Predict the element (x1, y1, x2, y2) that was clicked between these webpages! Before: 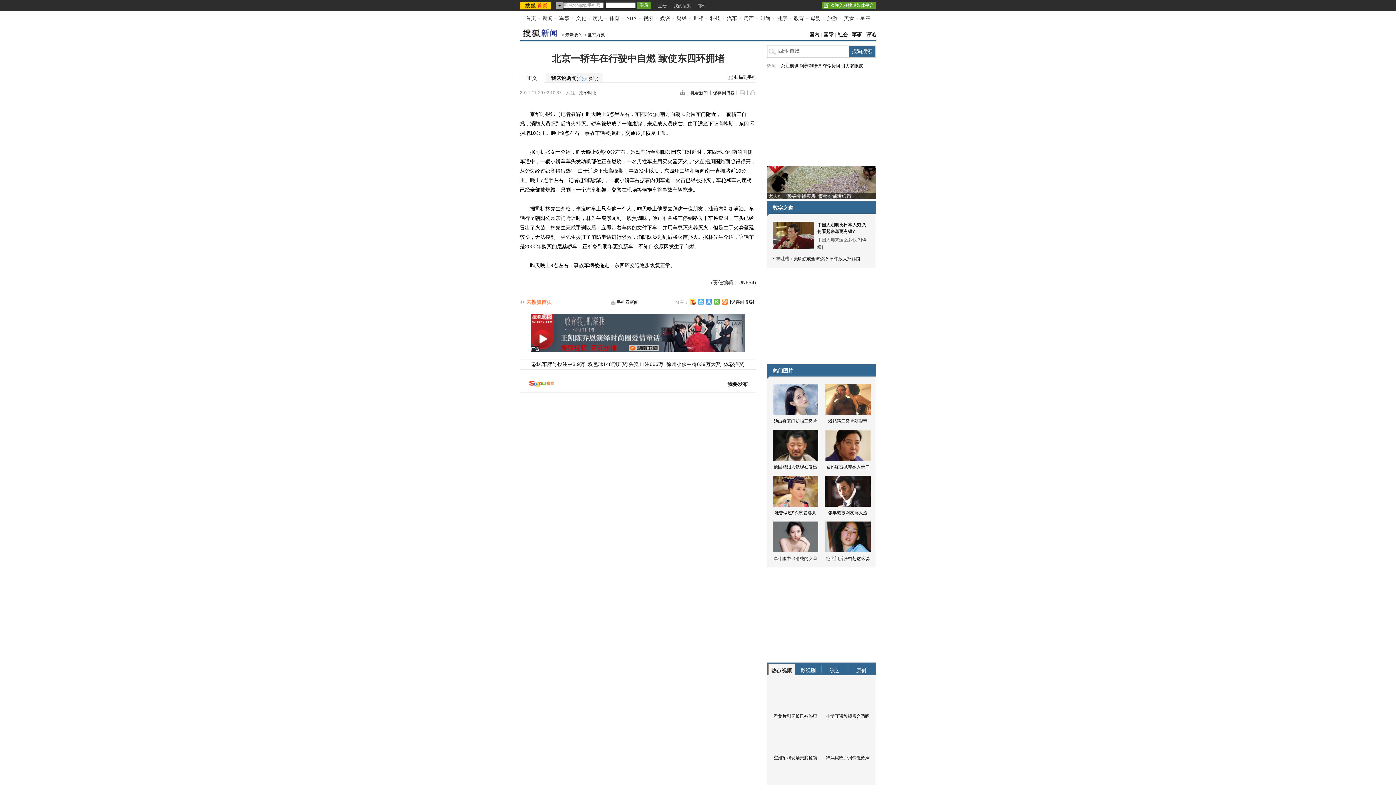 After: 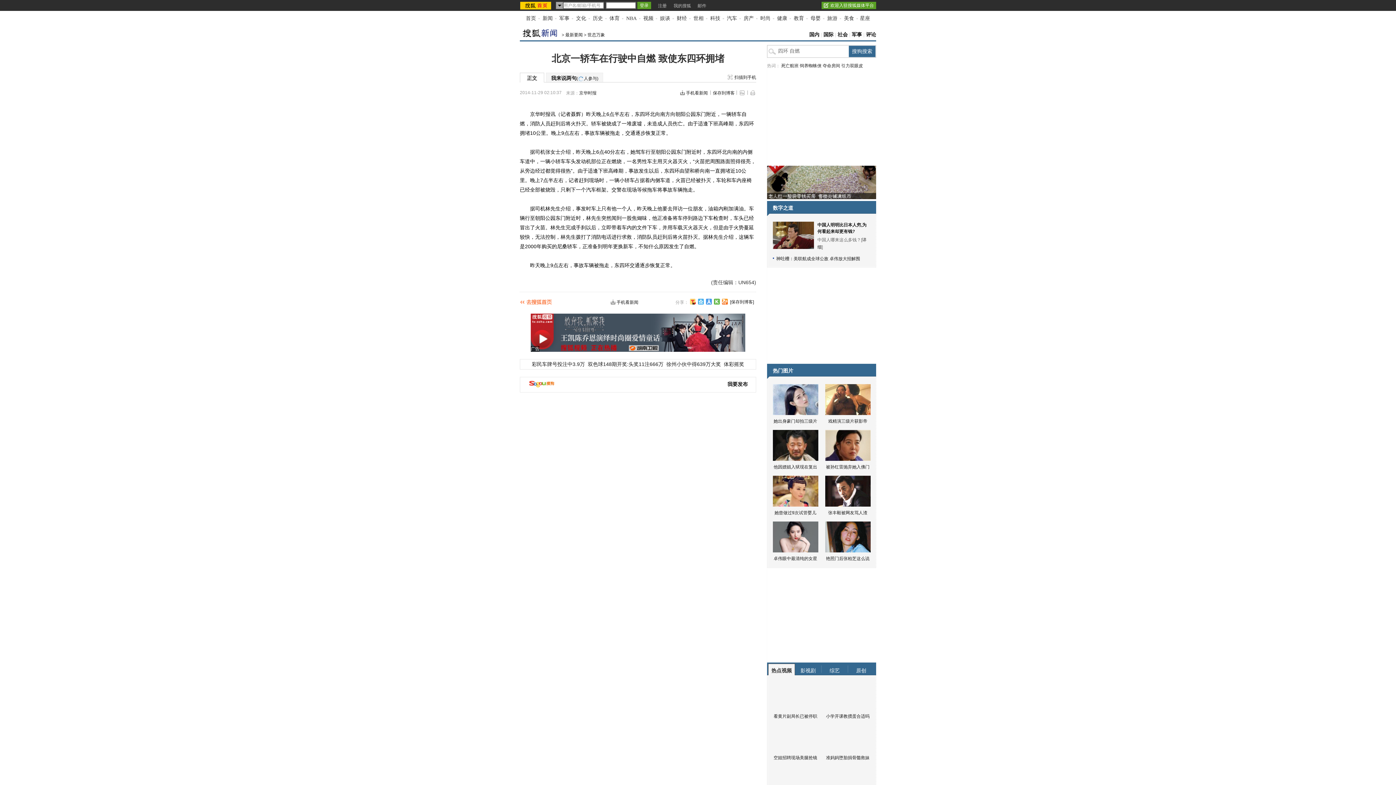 Action: bbox: (769, 683, 821, 710)